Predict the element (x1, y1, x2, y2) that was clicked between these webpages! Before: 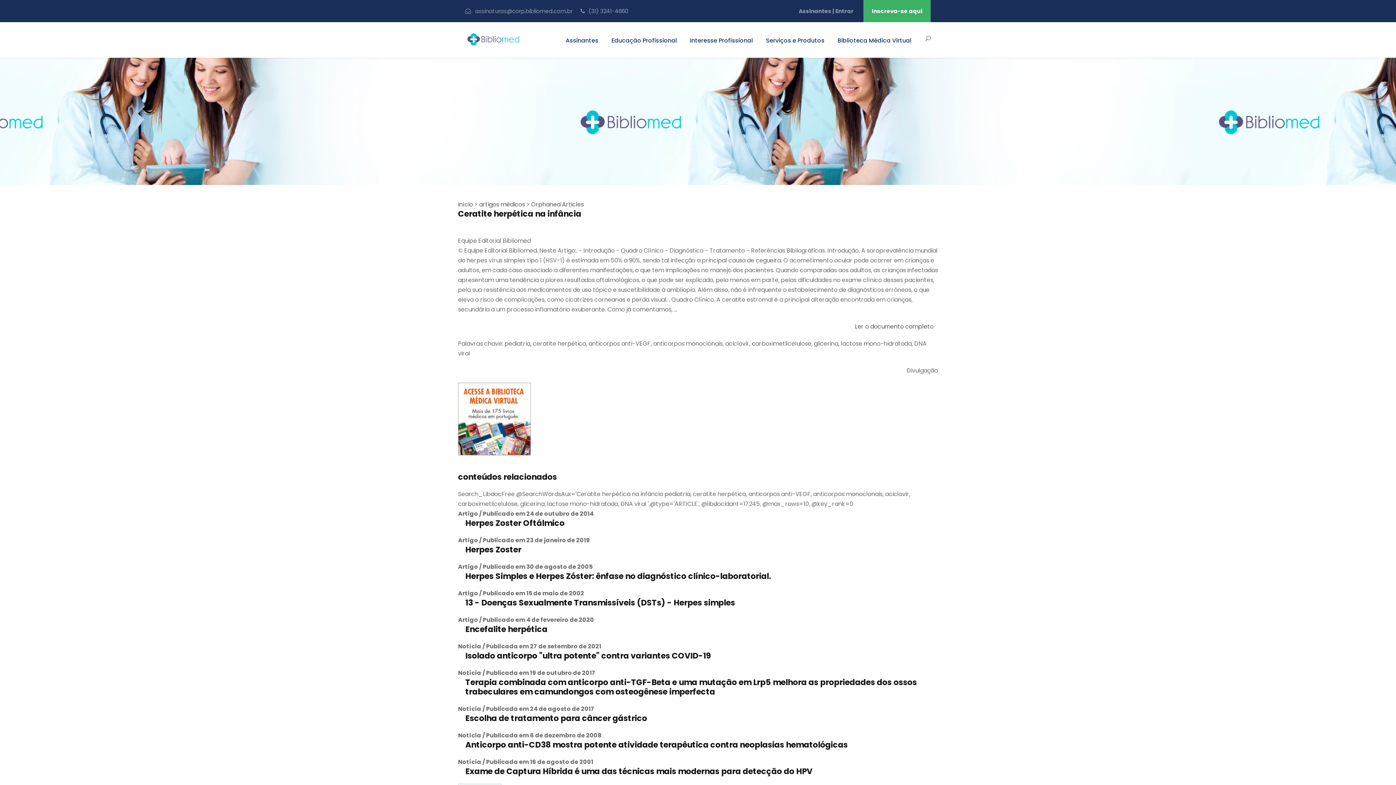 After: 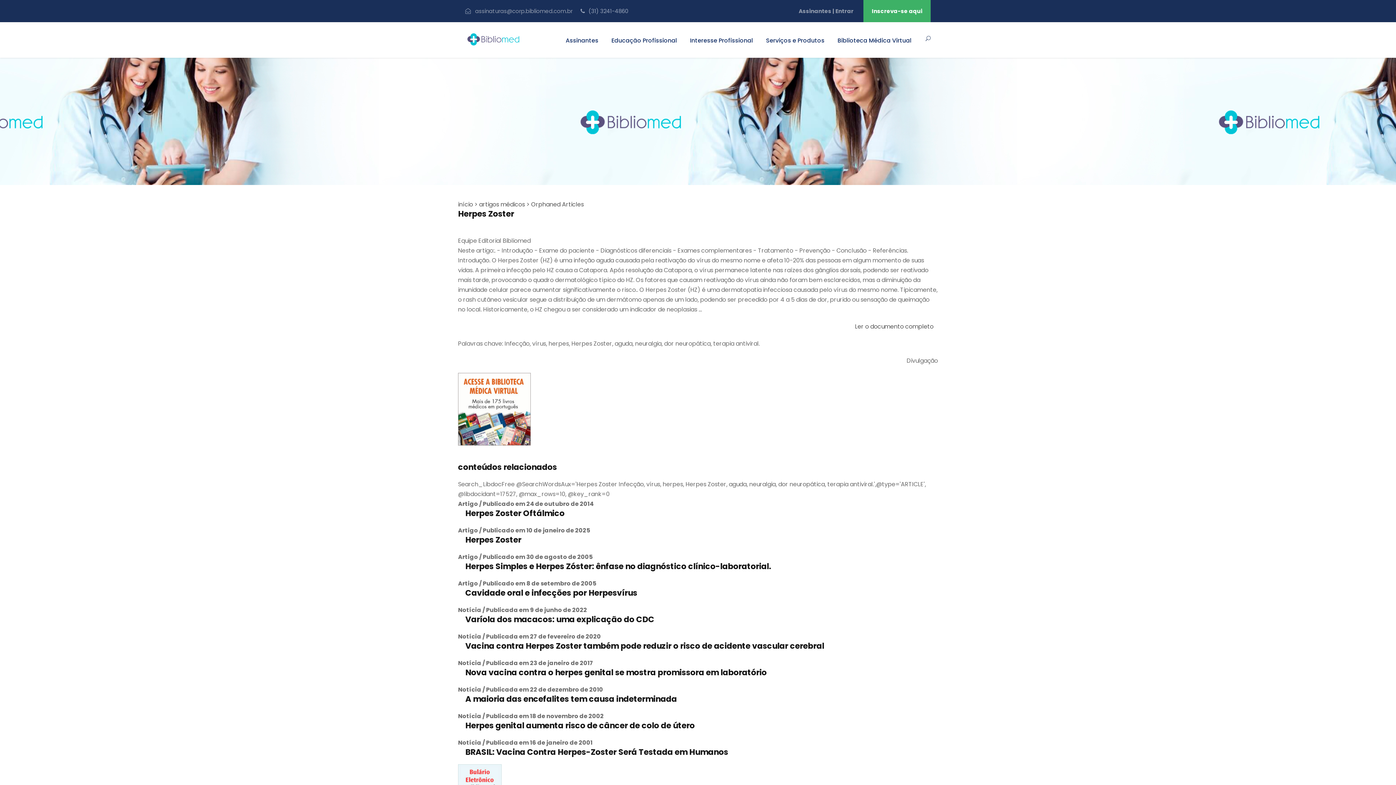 Action: label: Herpes Zoster bbox: (465, 545, 938, 554)